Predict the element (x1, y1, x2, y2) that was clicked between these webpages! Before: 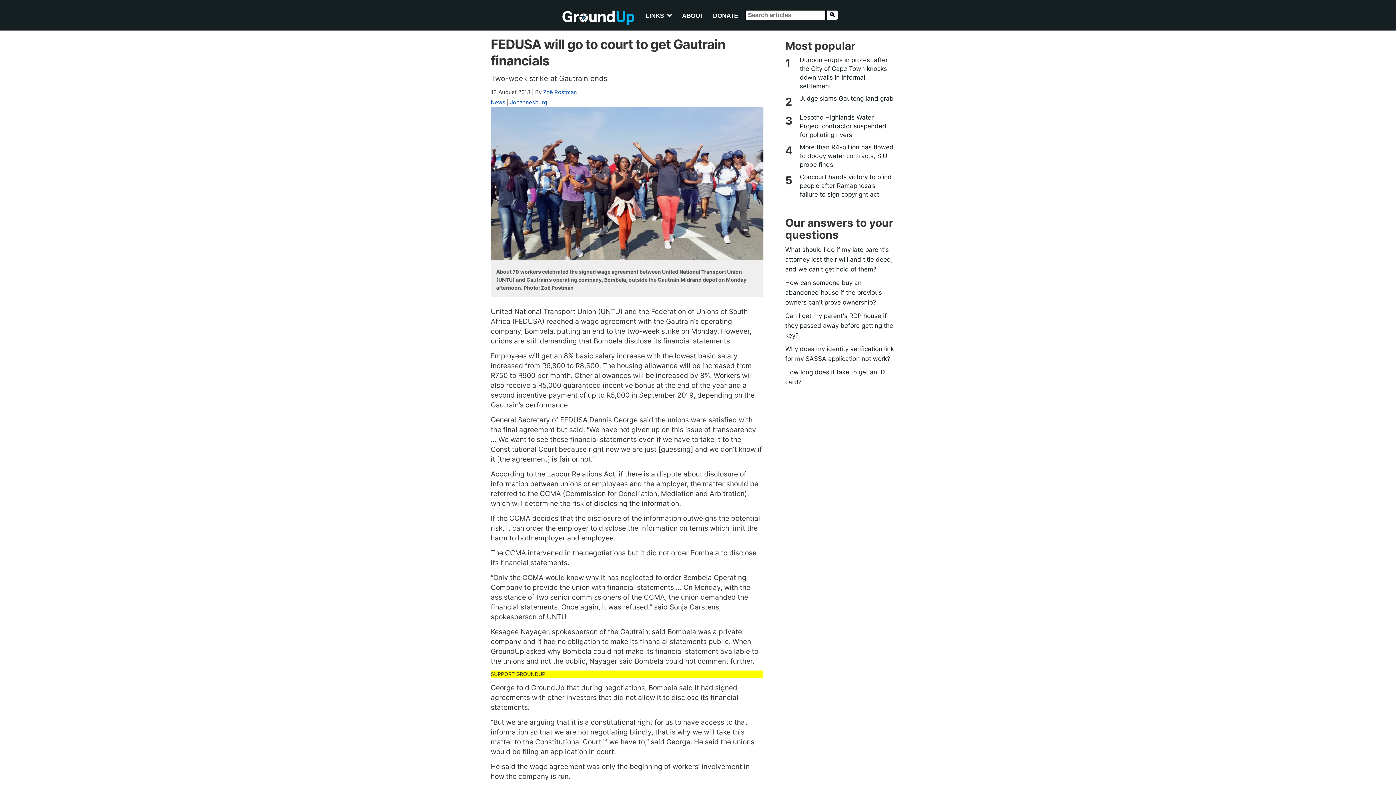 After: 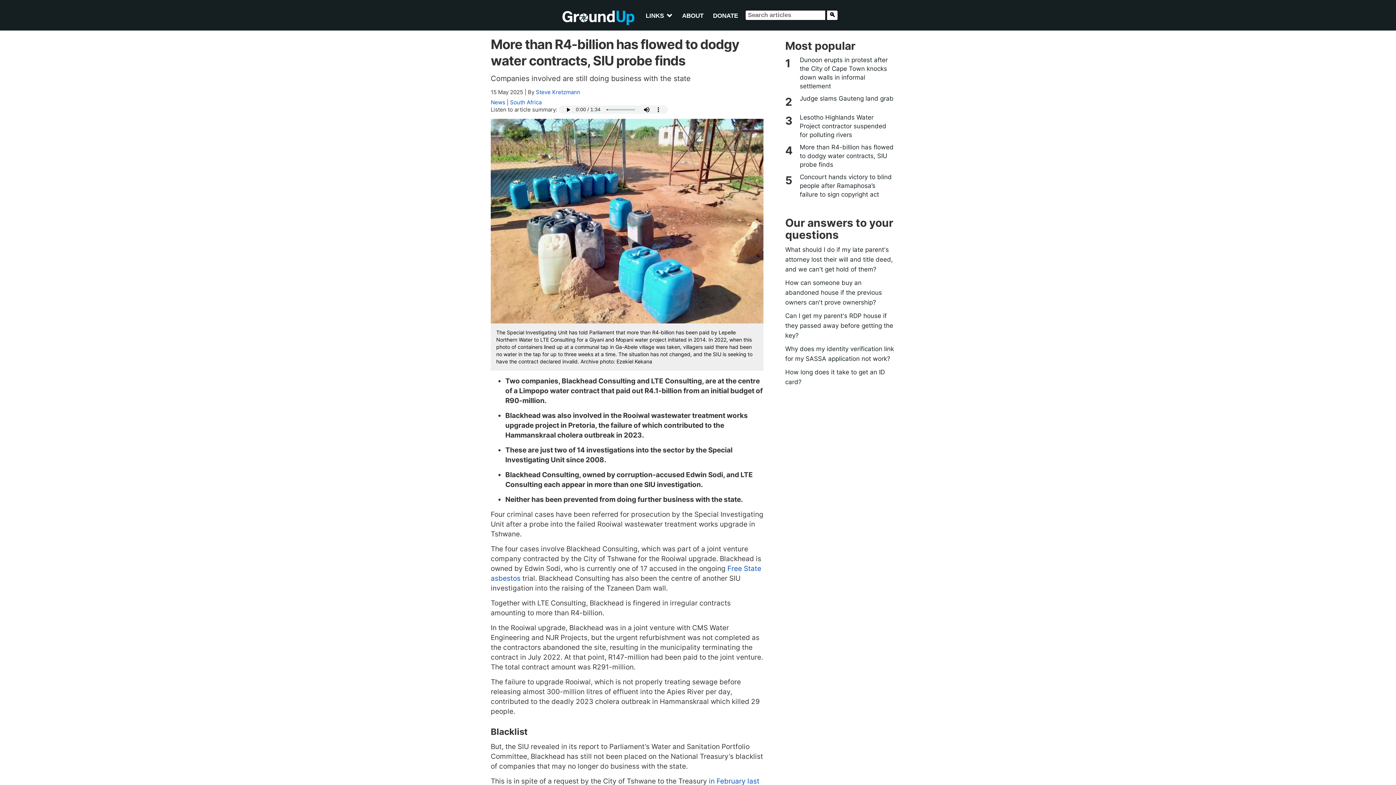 Action: label: More than R4-billion has flowed to dodgy water contracts, SIU probe finds bbox: (796, 142, 894, 169)